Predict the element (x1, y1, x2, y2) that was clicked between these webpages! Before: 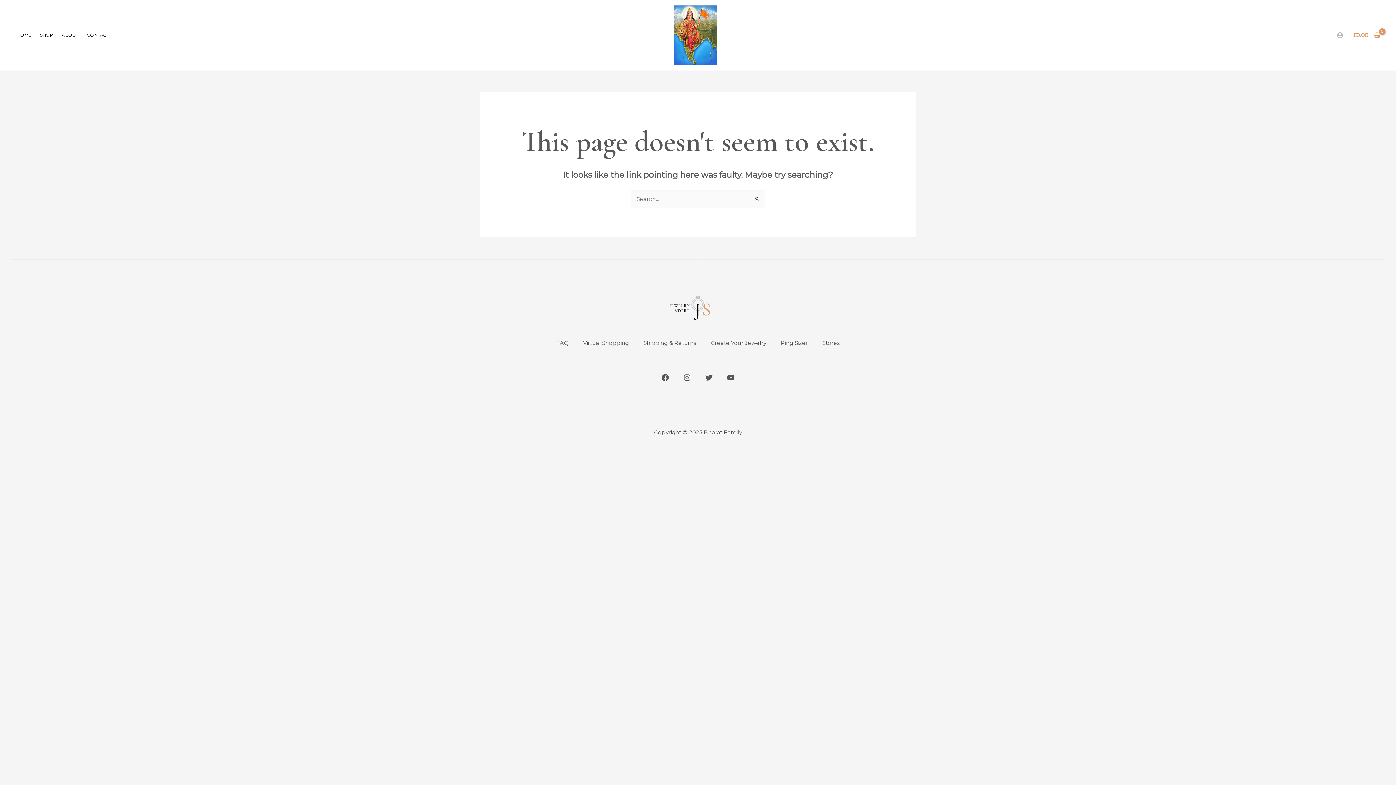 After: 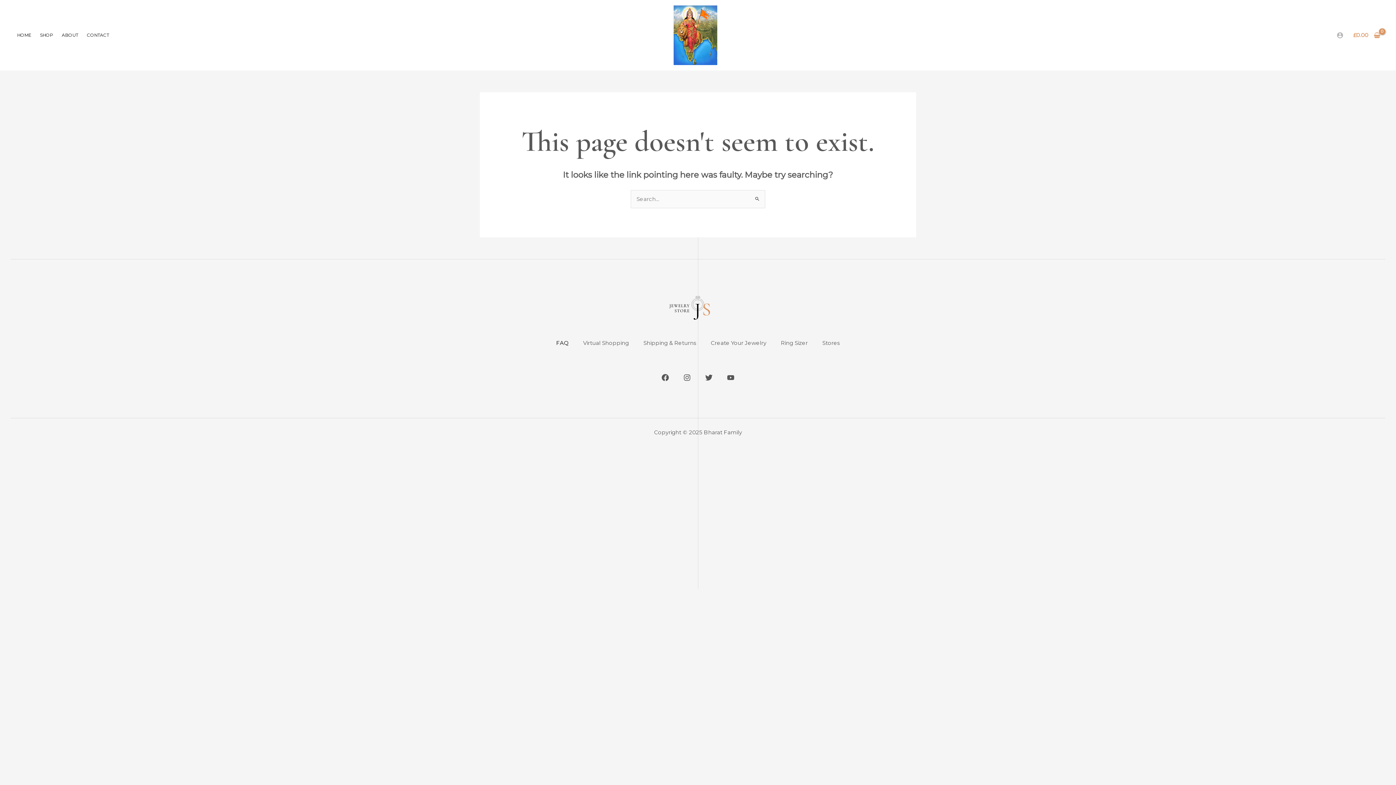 Action: bbox: (549, 338, 576, 347) label: FAQ